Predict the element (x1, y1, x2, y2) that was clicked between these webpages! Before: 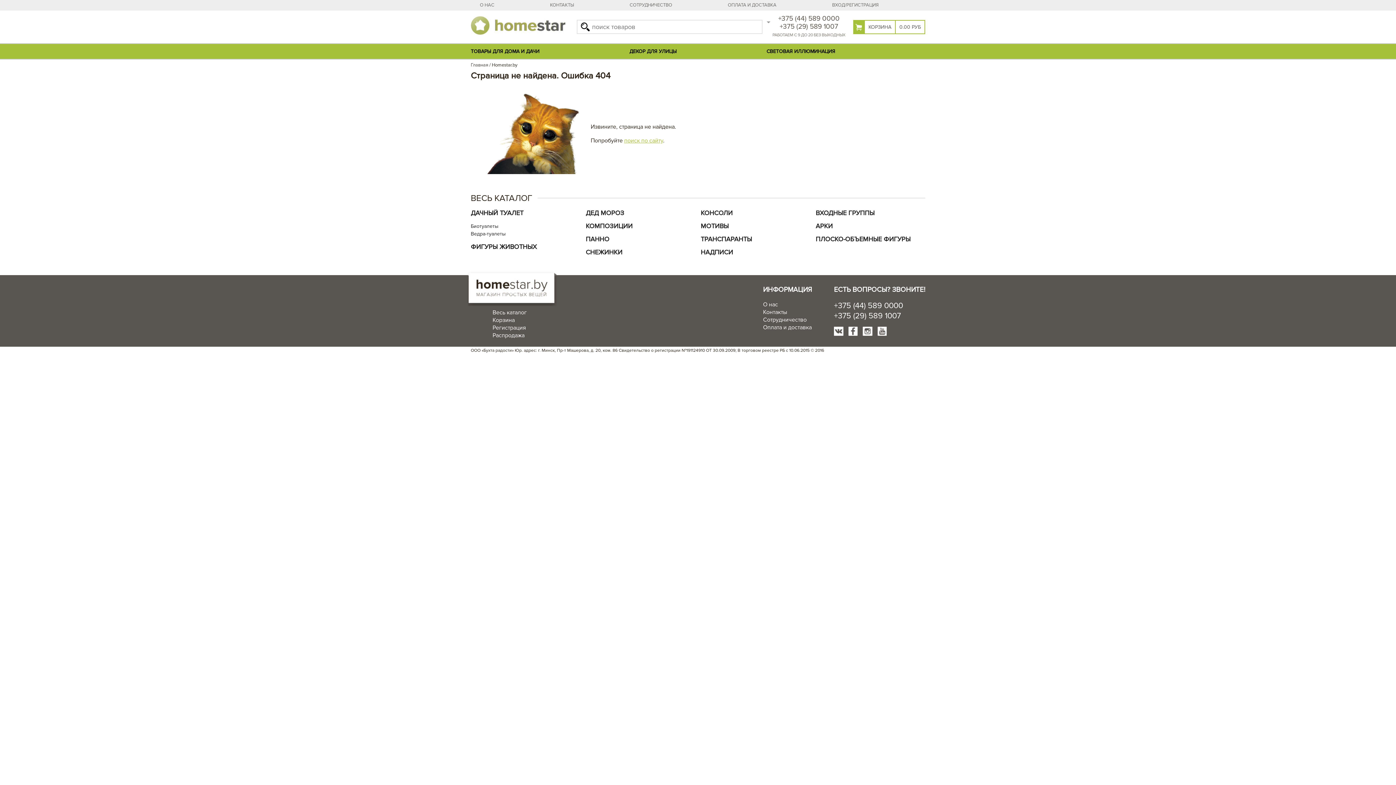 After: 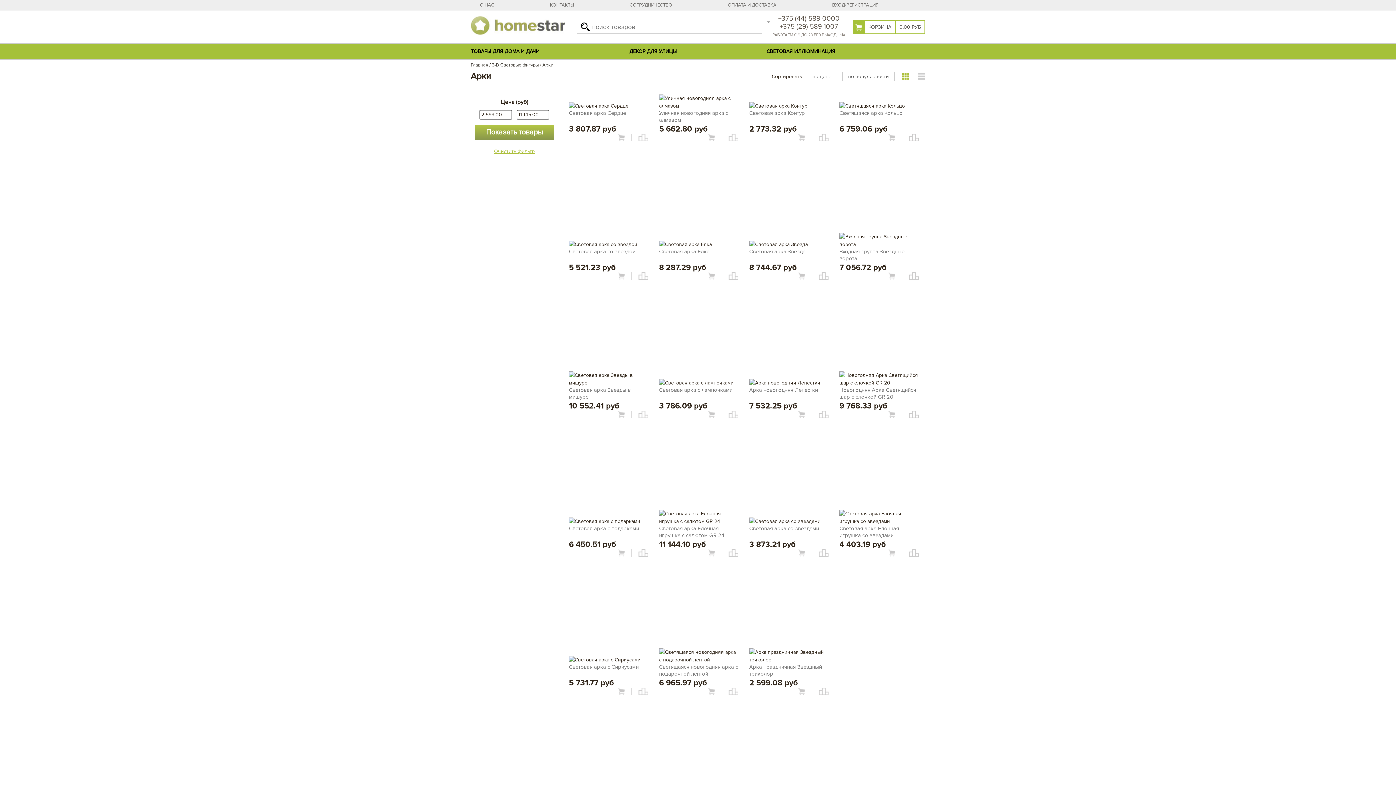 Action: label: АРКИ bbox: (815, 222, 925, 230)